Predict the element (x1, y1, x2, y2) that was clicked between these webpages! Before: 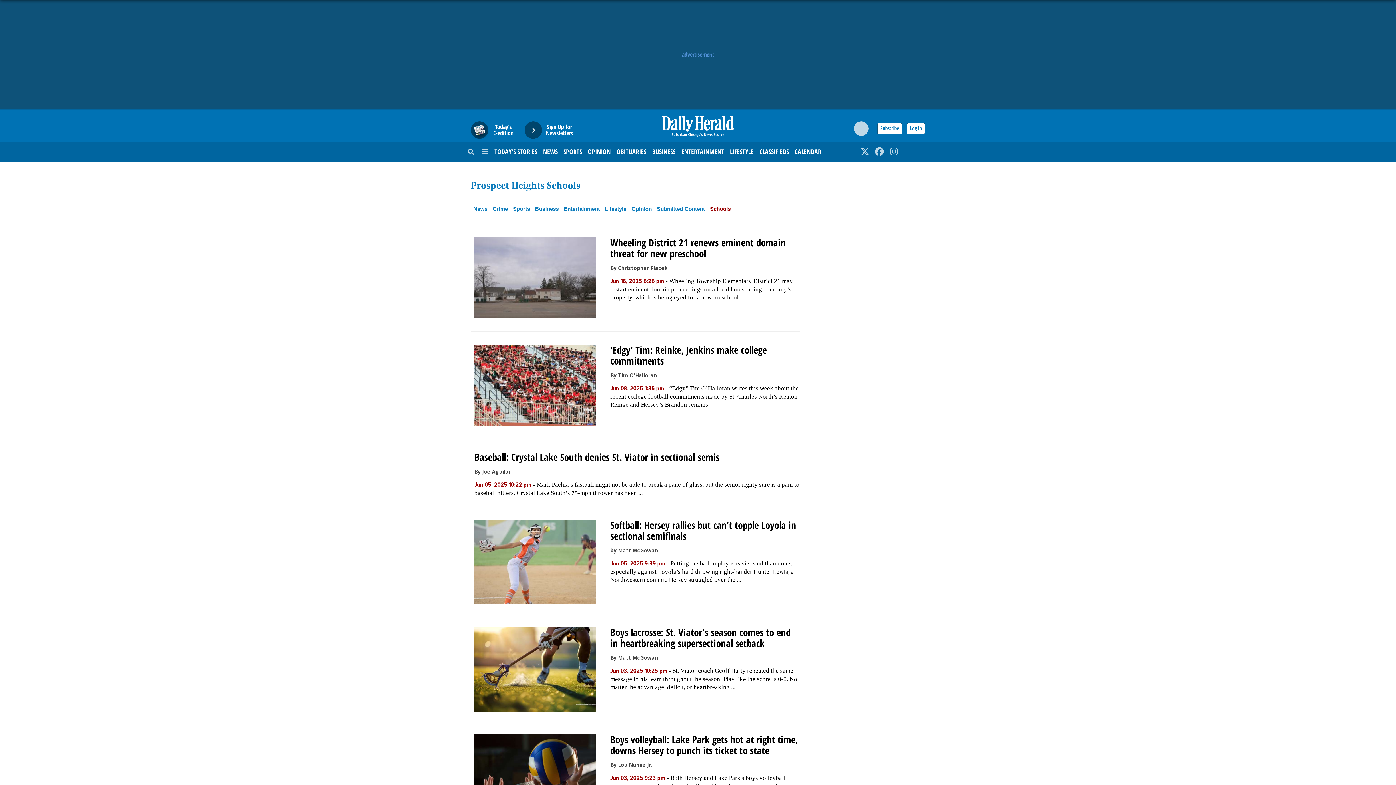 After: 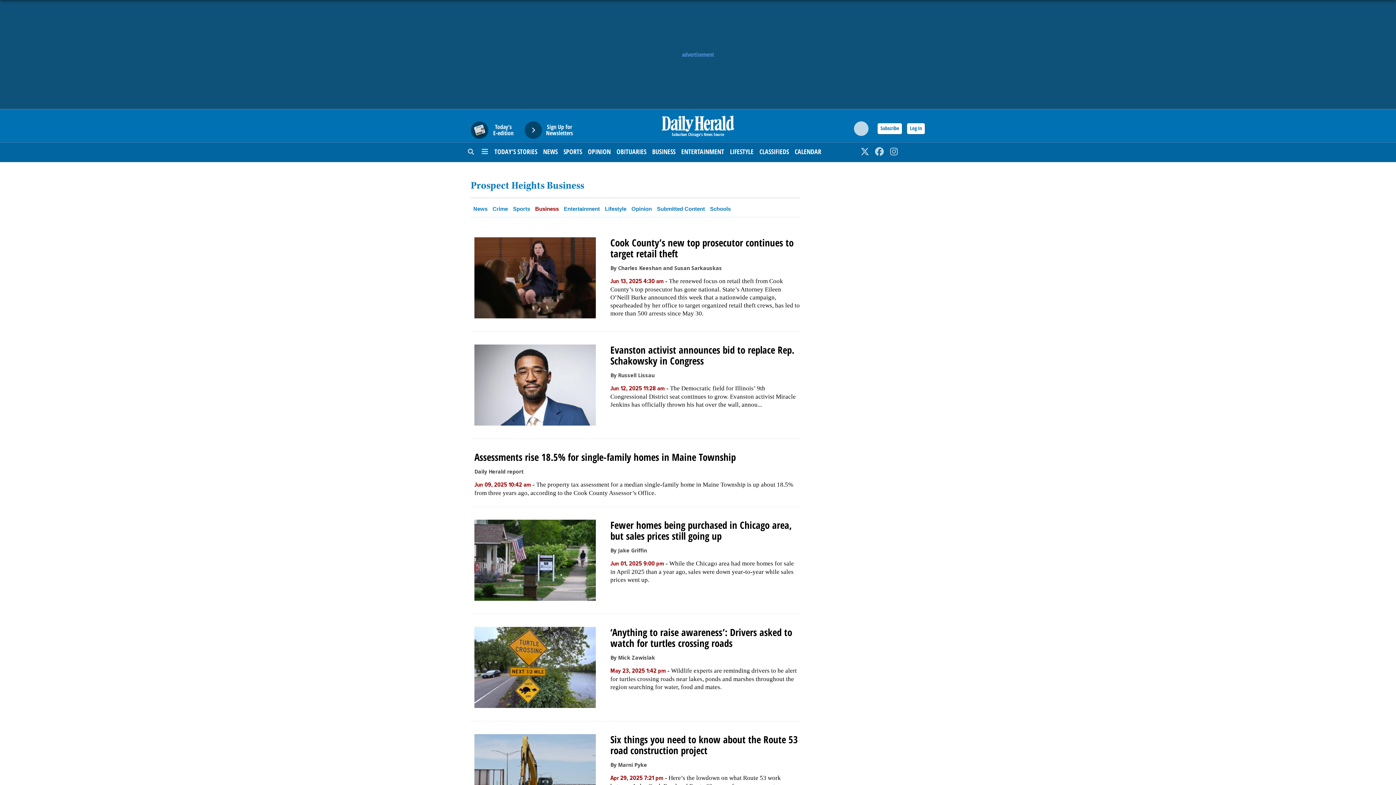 Action: bbox: (535, 201, 558, 217) label: Business